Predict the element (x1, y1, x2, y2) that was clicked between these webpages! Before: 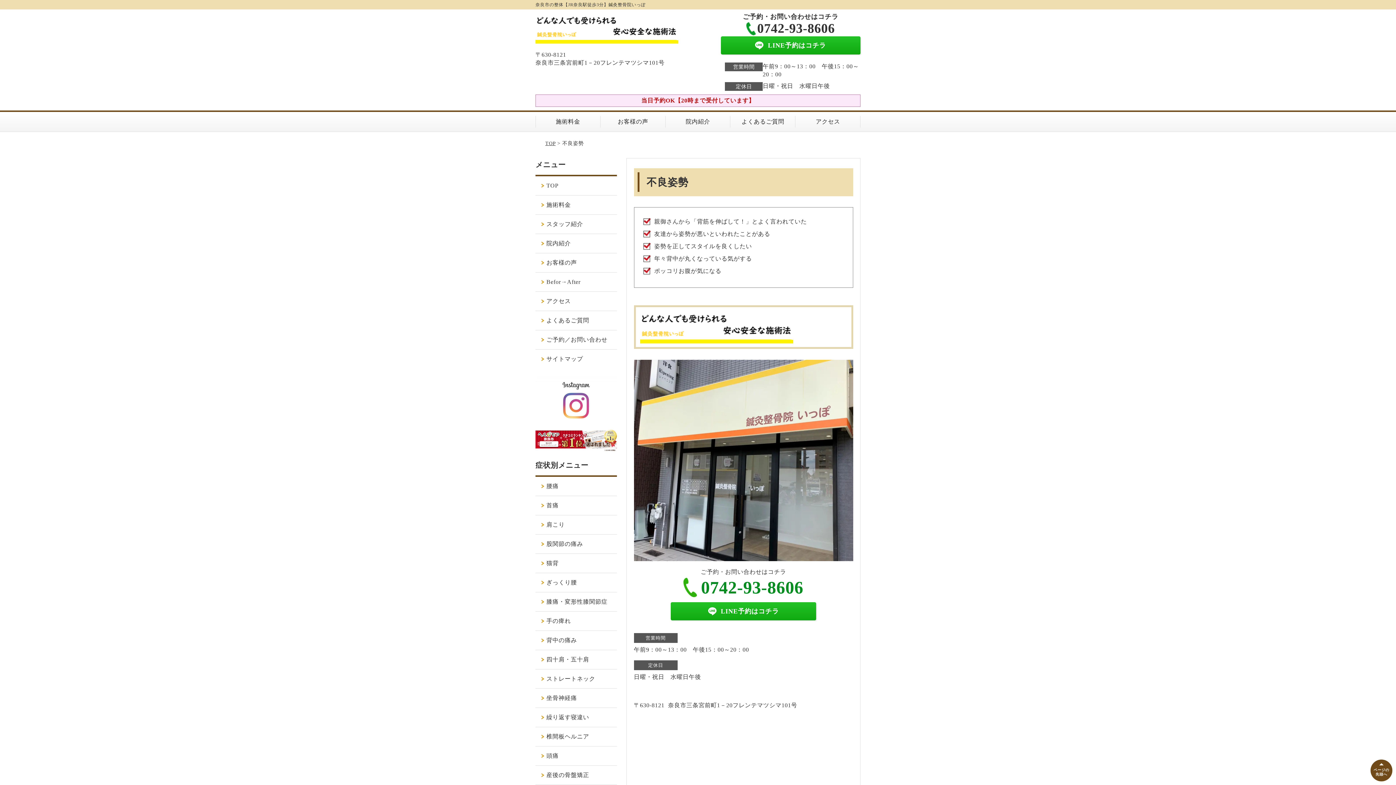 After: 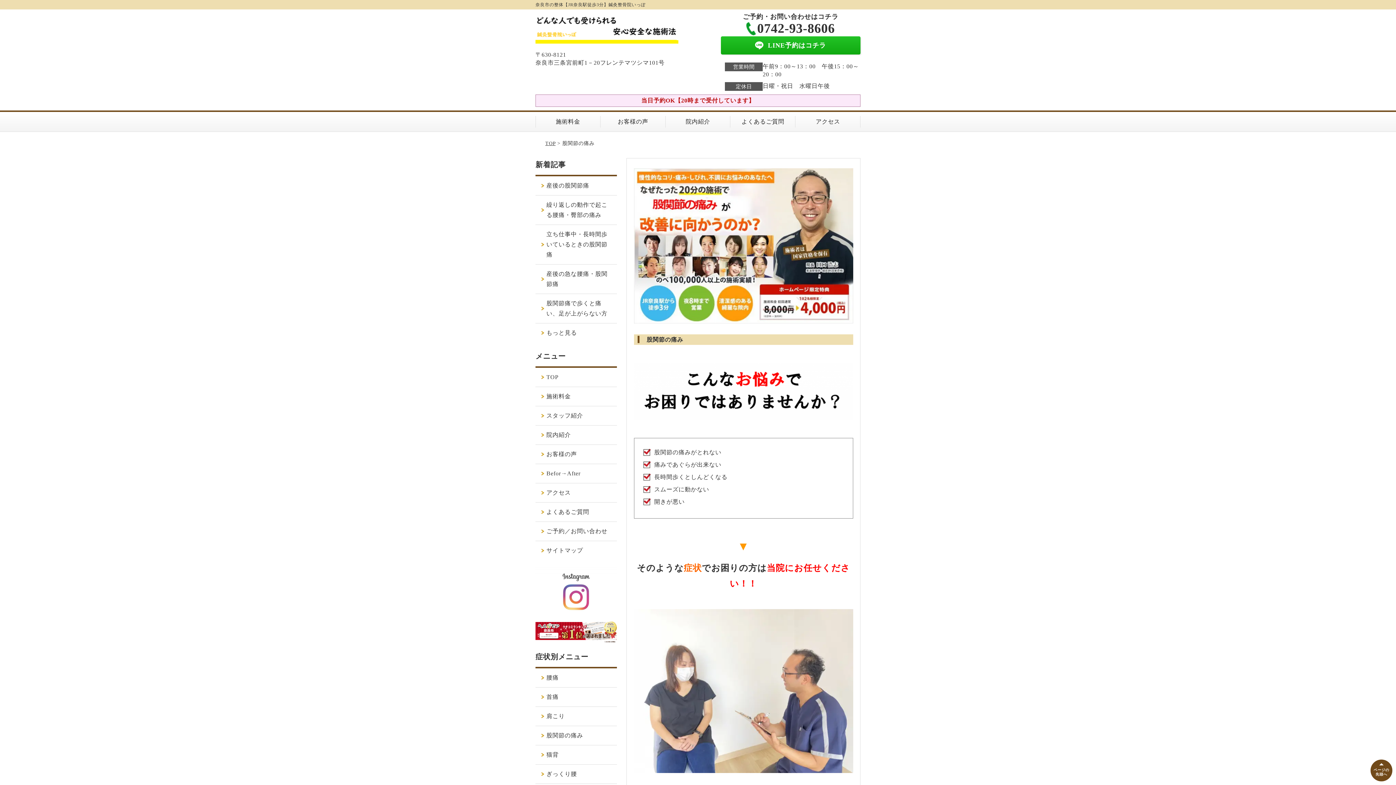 Action: label: 股関節の痛み bbox: (535, 534, 616, 553)